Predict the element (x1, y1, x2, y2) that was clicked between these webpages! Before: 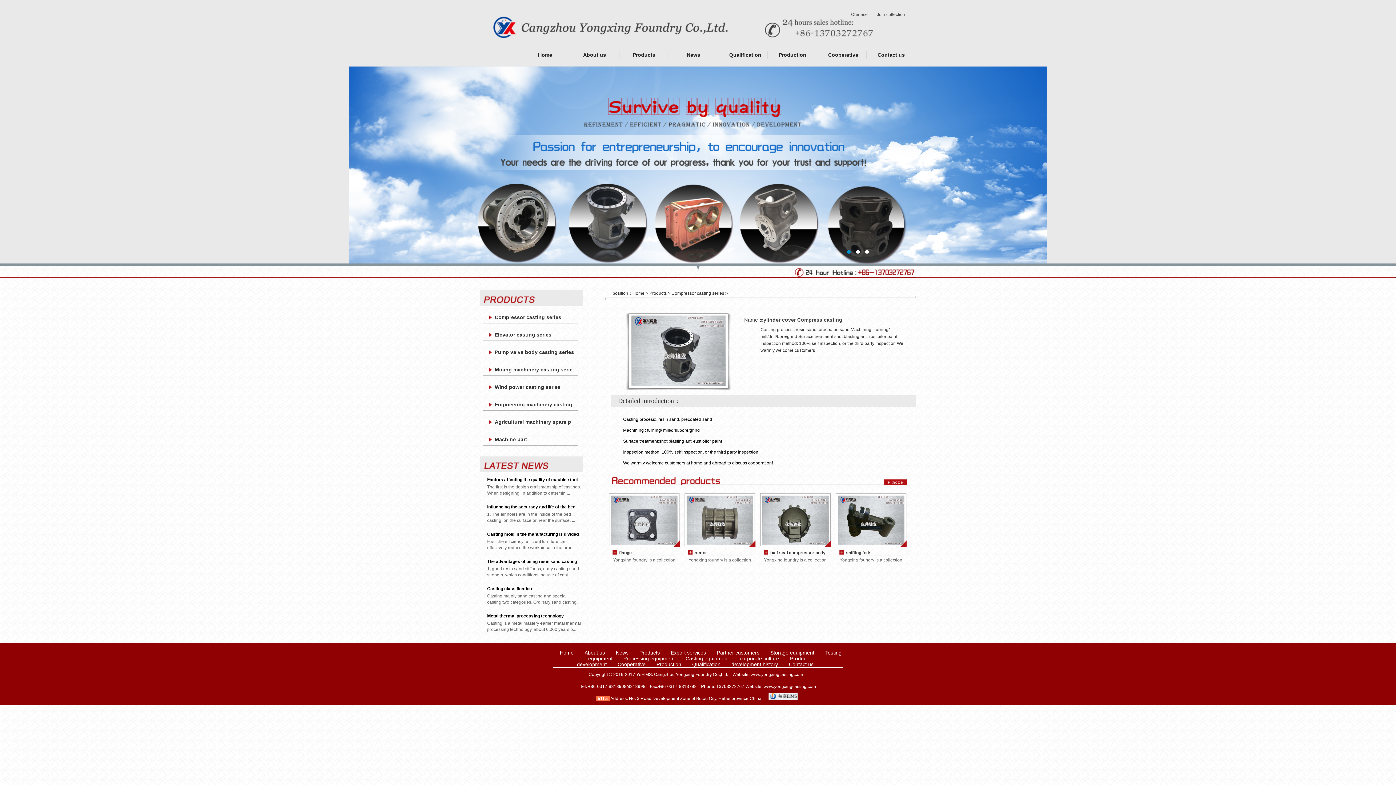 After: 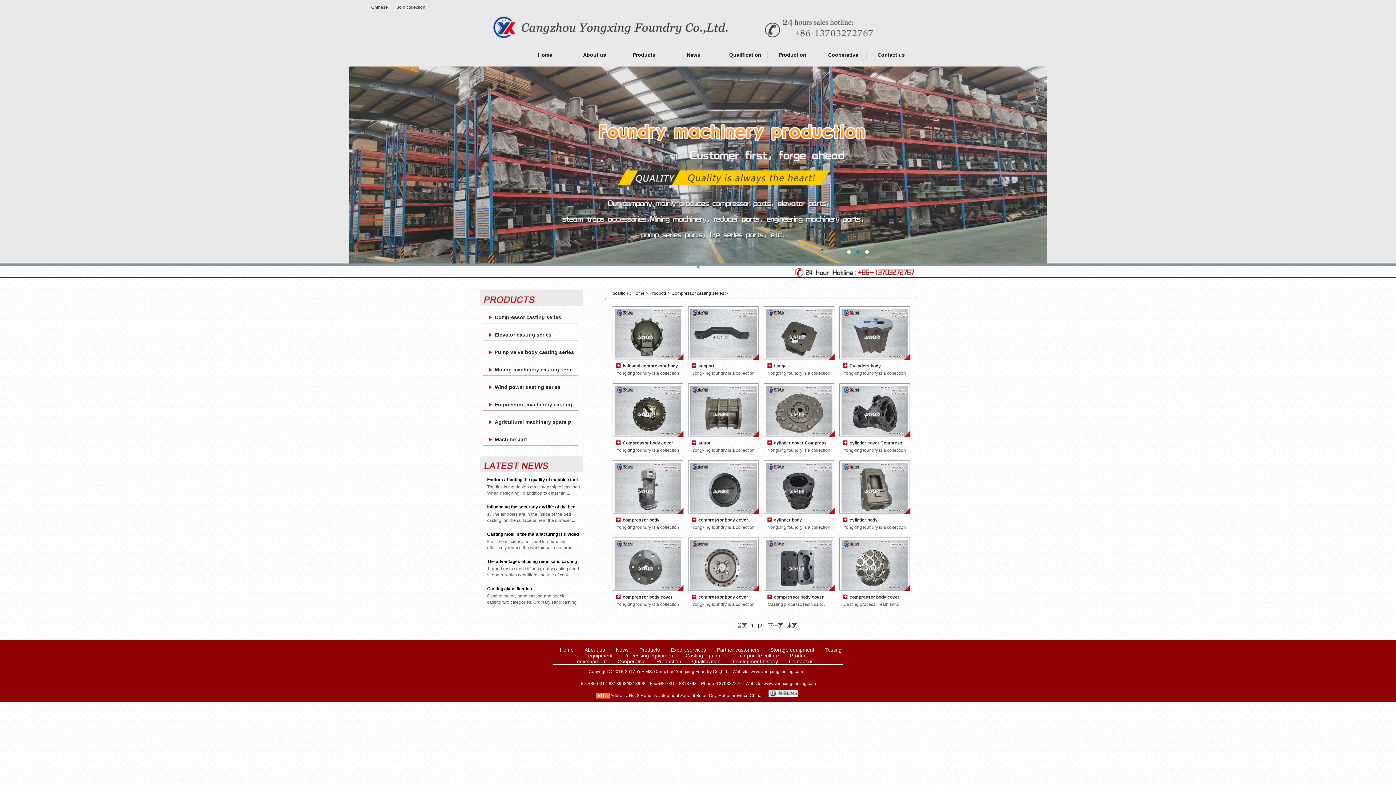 Action: bbox: (494, 314, 561, 320) label: Compressor casting series